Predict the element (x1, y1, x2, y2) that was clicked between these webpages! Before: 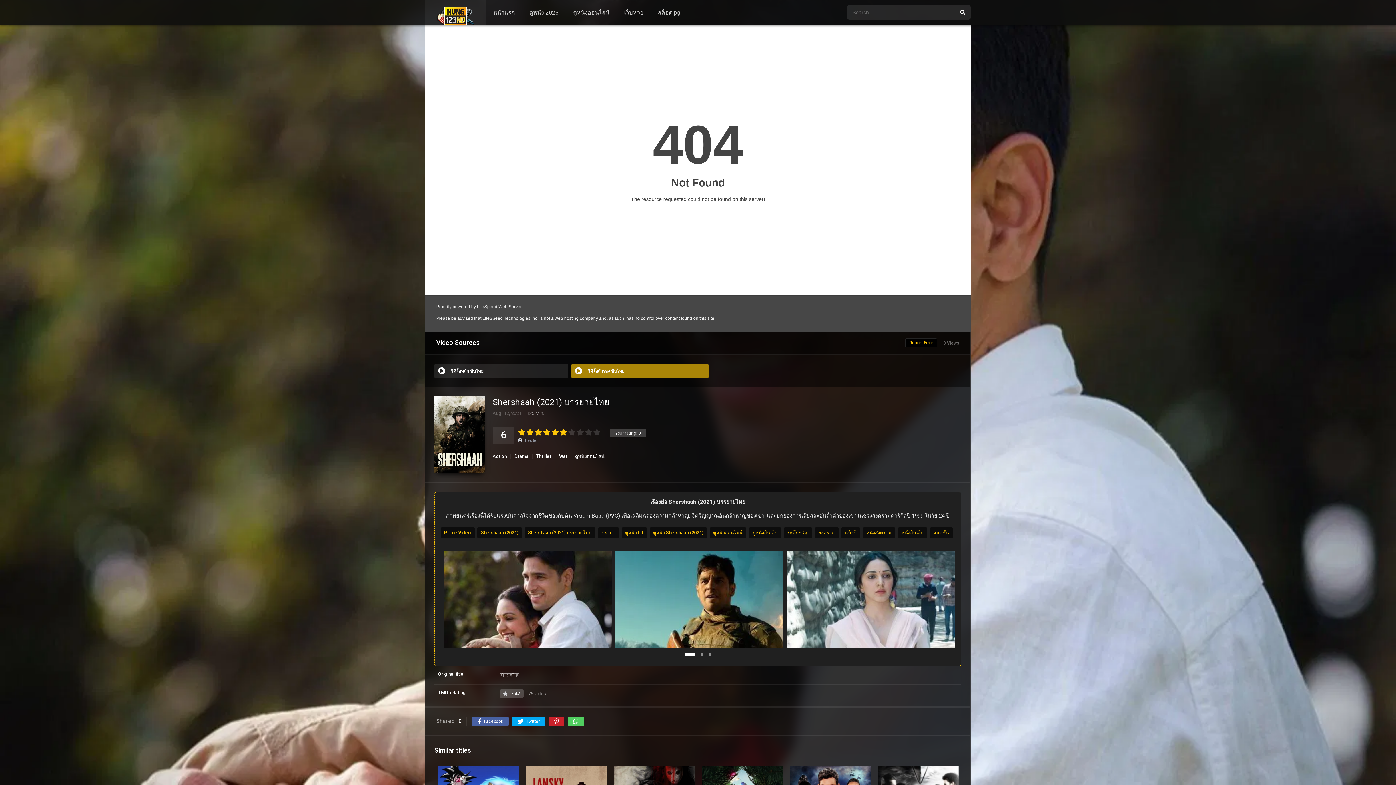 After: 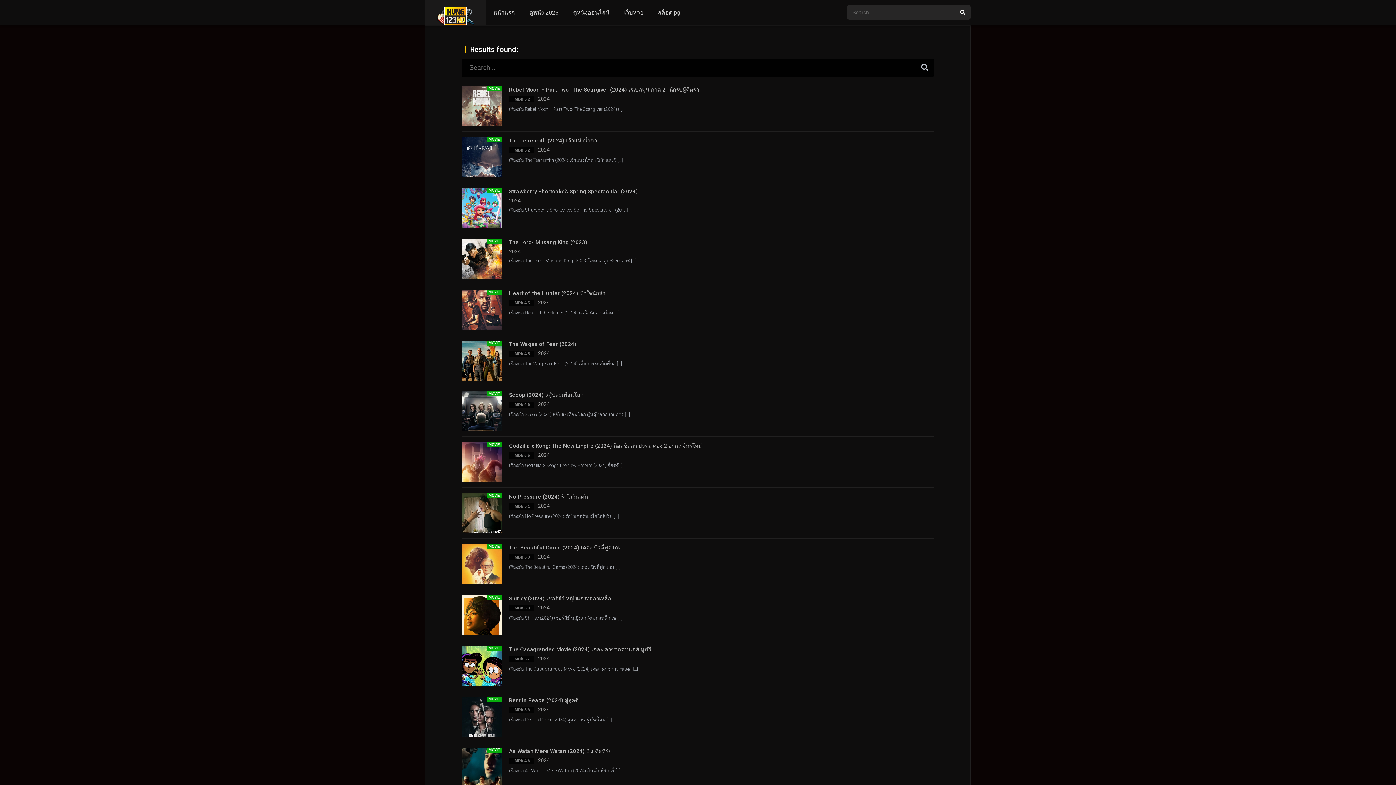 Action: bbox: (954, 5, 970, 19)